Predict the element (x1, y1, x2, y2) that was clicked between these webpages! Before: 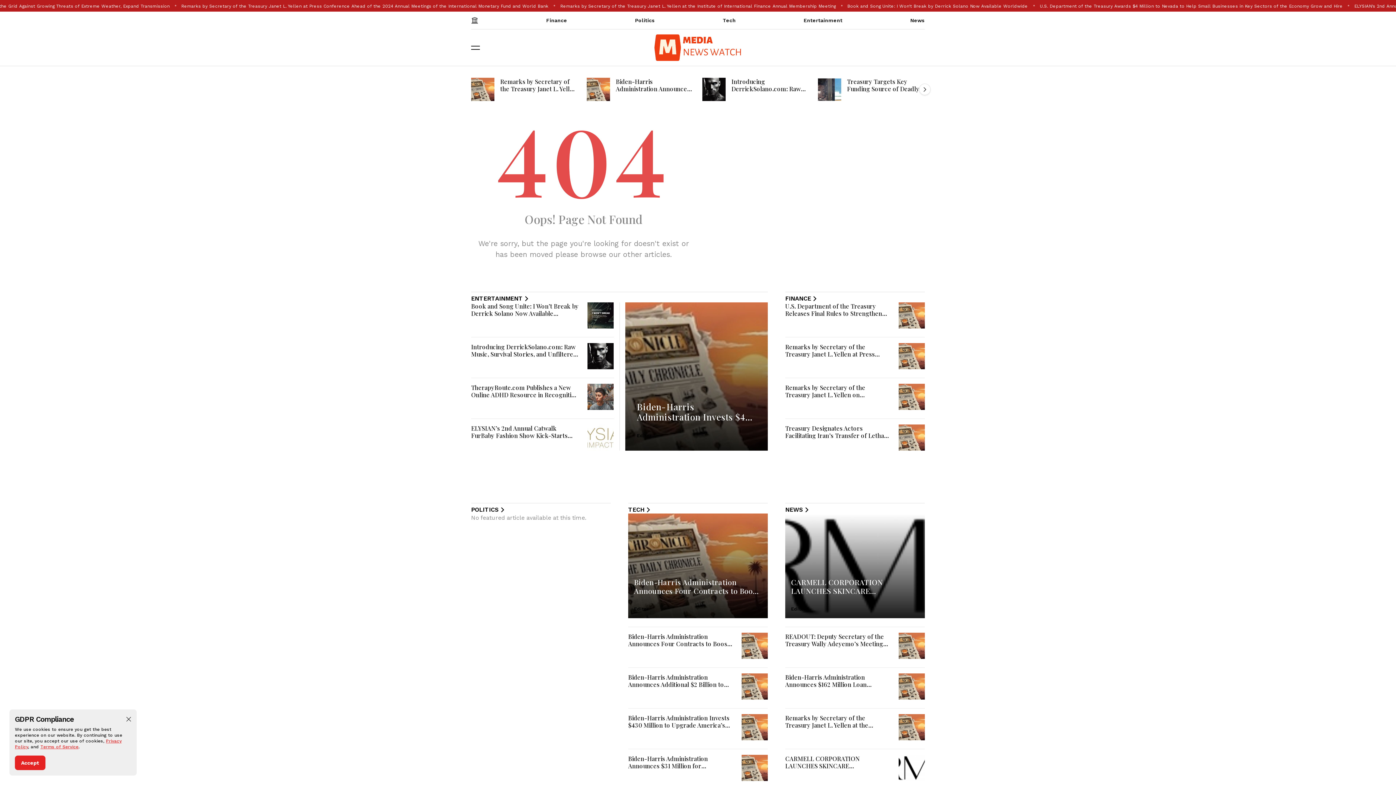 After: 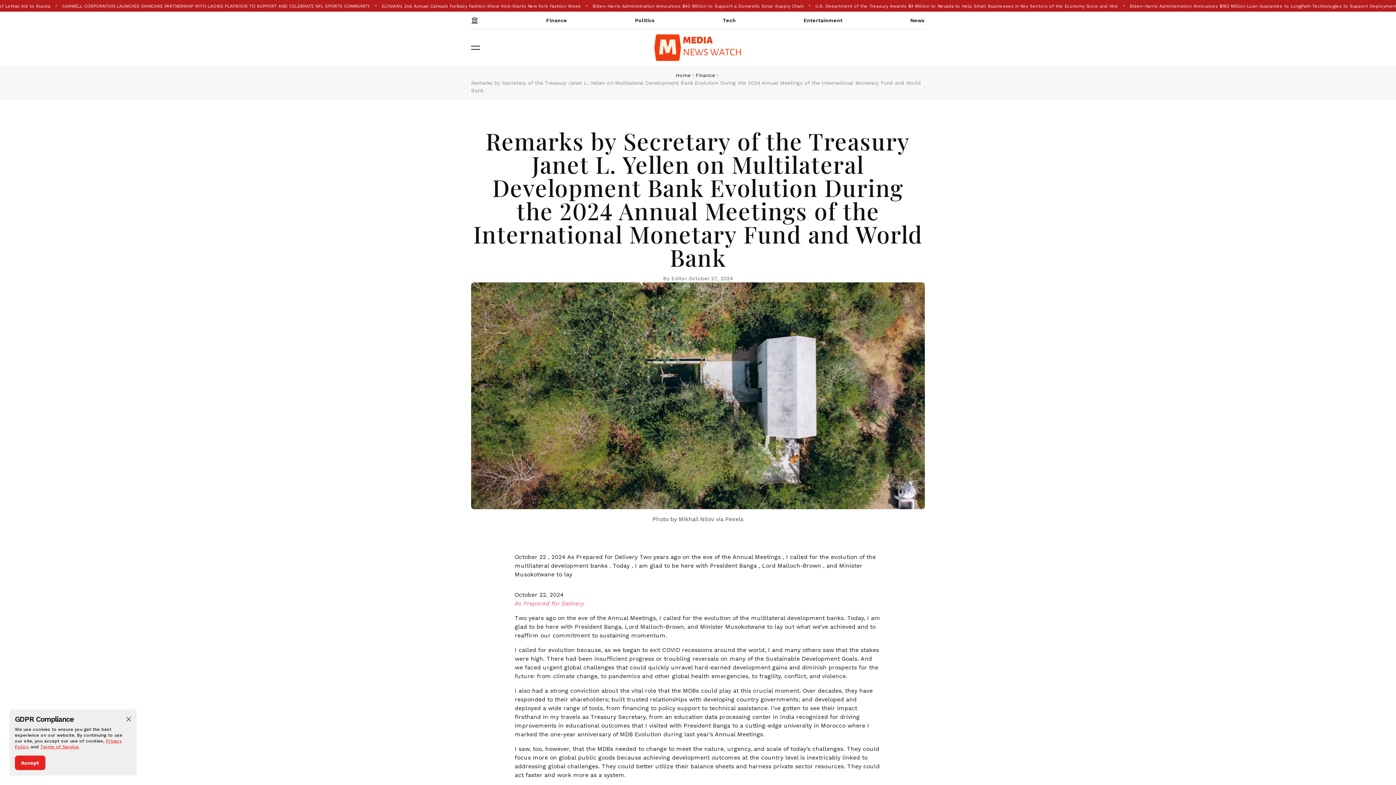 Action: bbox: (898, 384, 925, 410)